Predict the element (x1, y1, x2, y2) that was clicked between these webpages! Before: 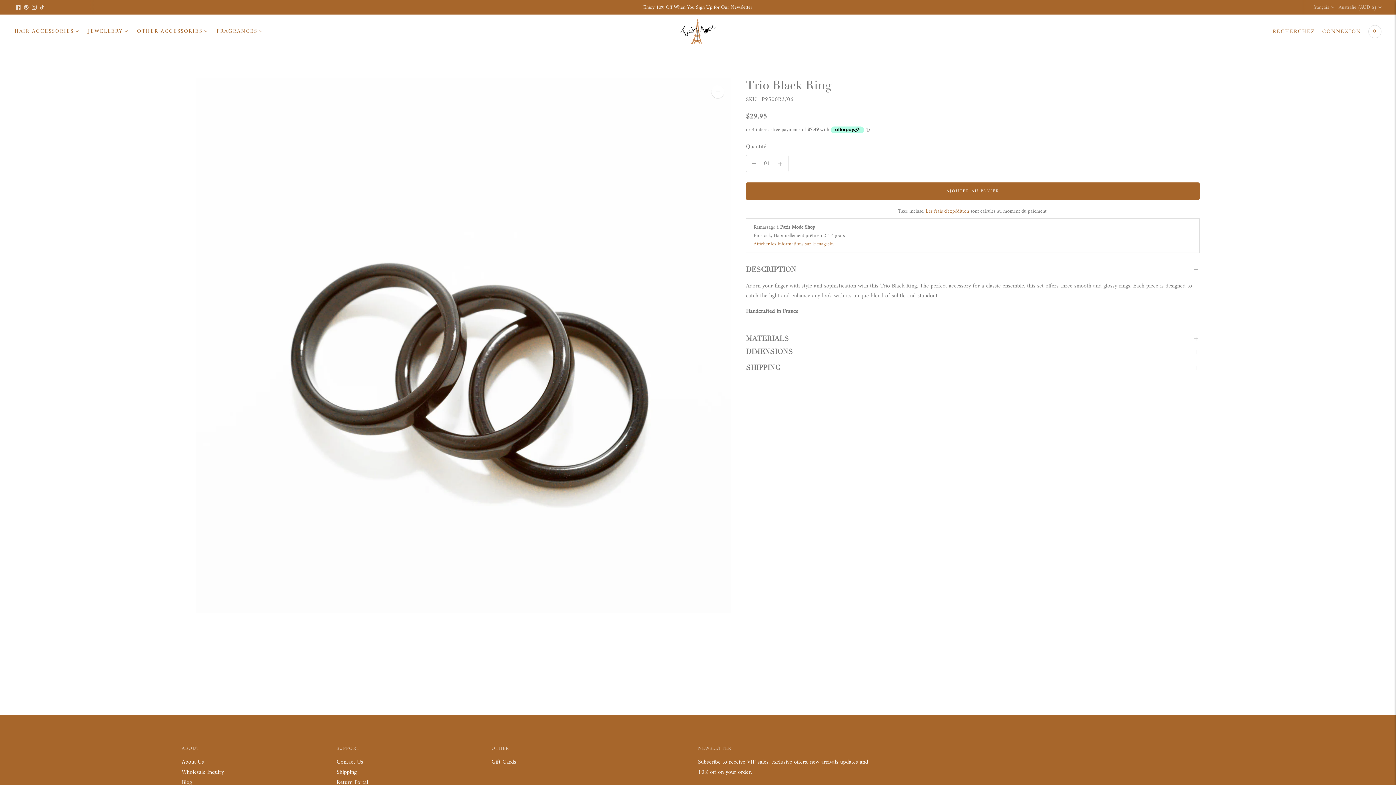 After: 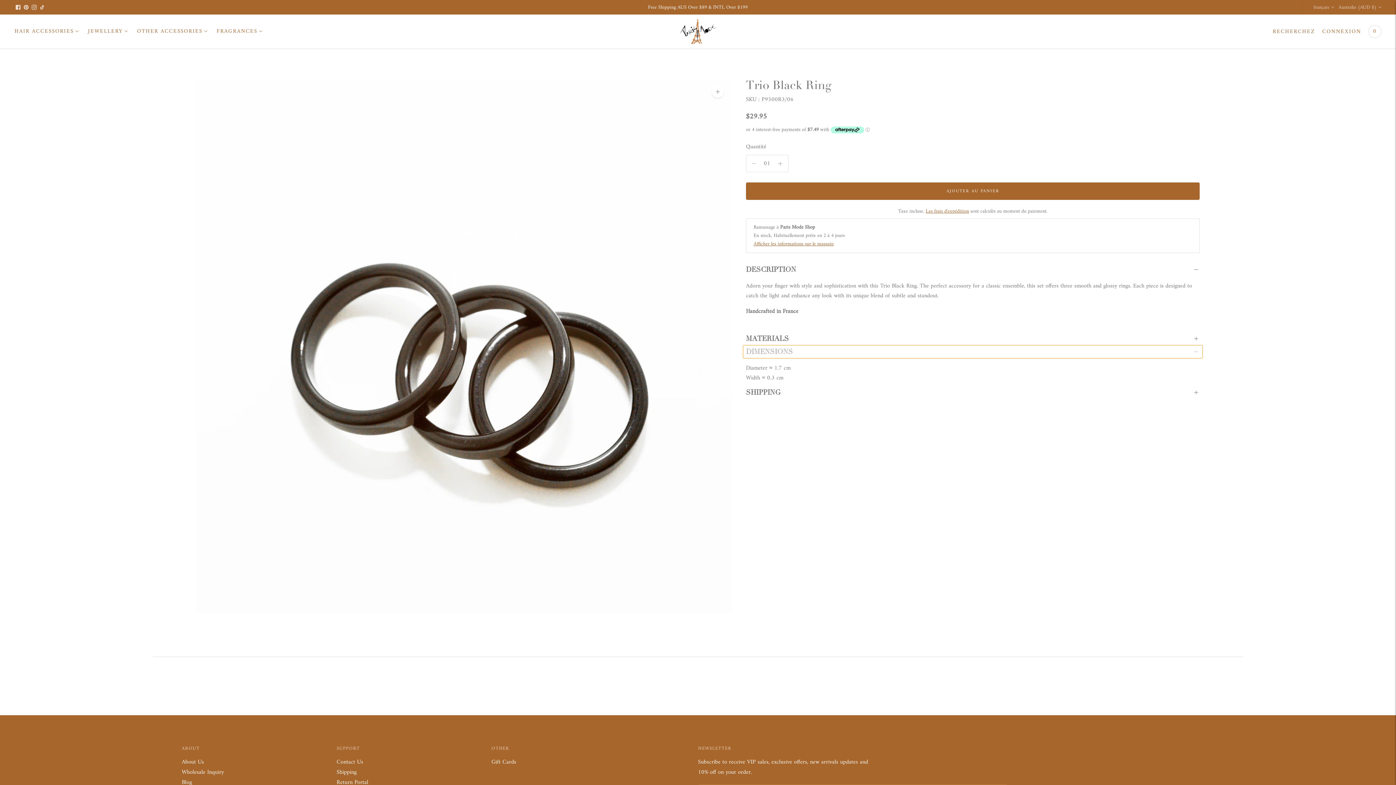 Action: label: DIMENSIONS bbox: (743, 345, 1202, 358)